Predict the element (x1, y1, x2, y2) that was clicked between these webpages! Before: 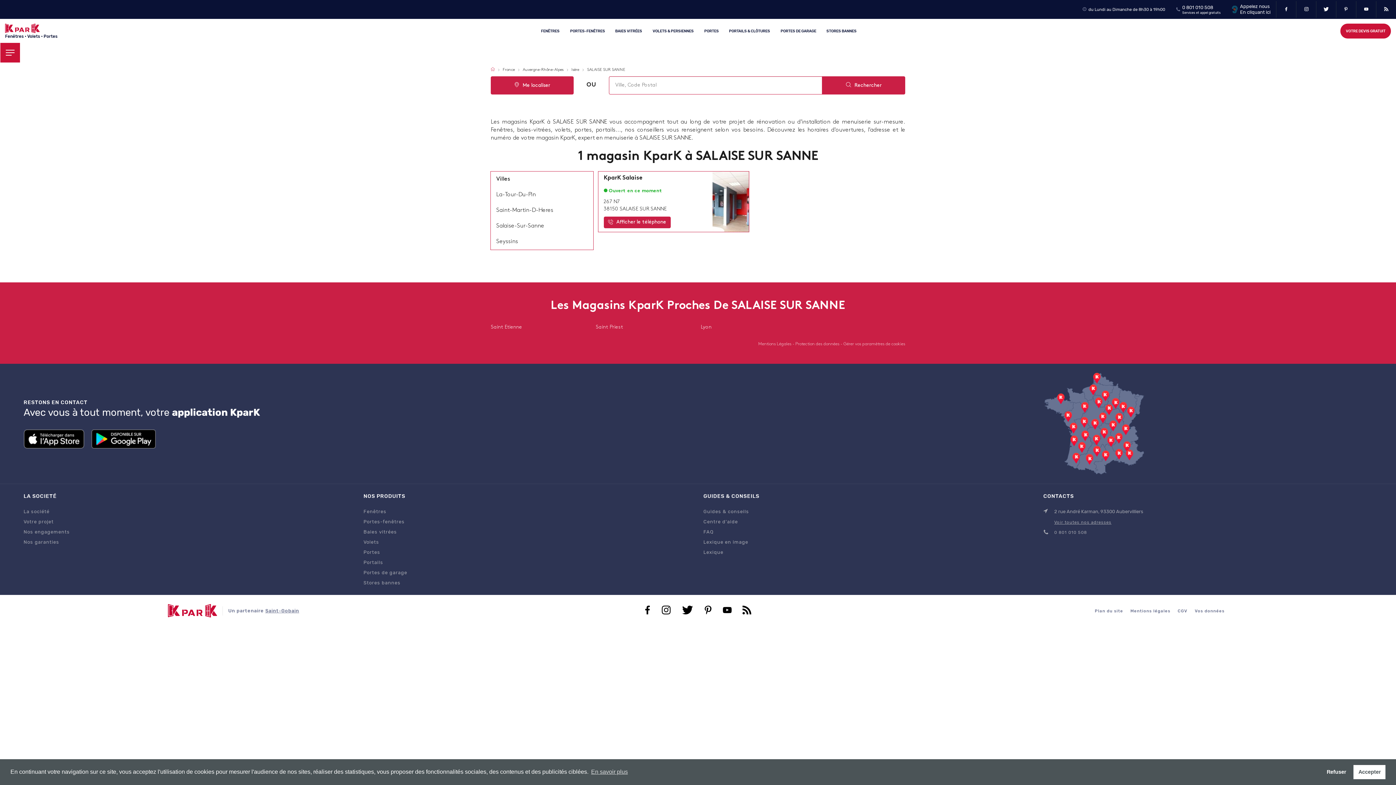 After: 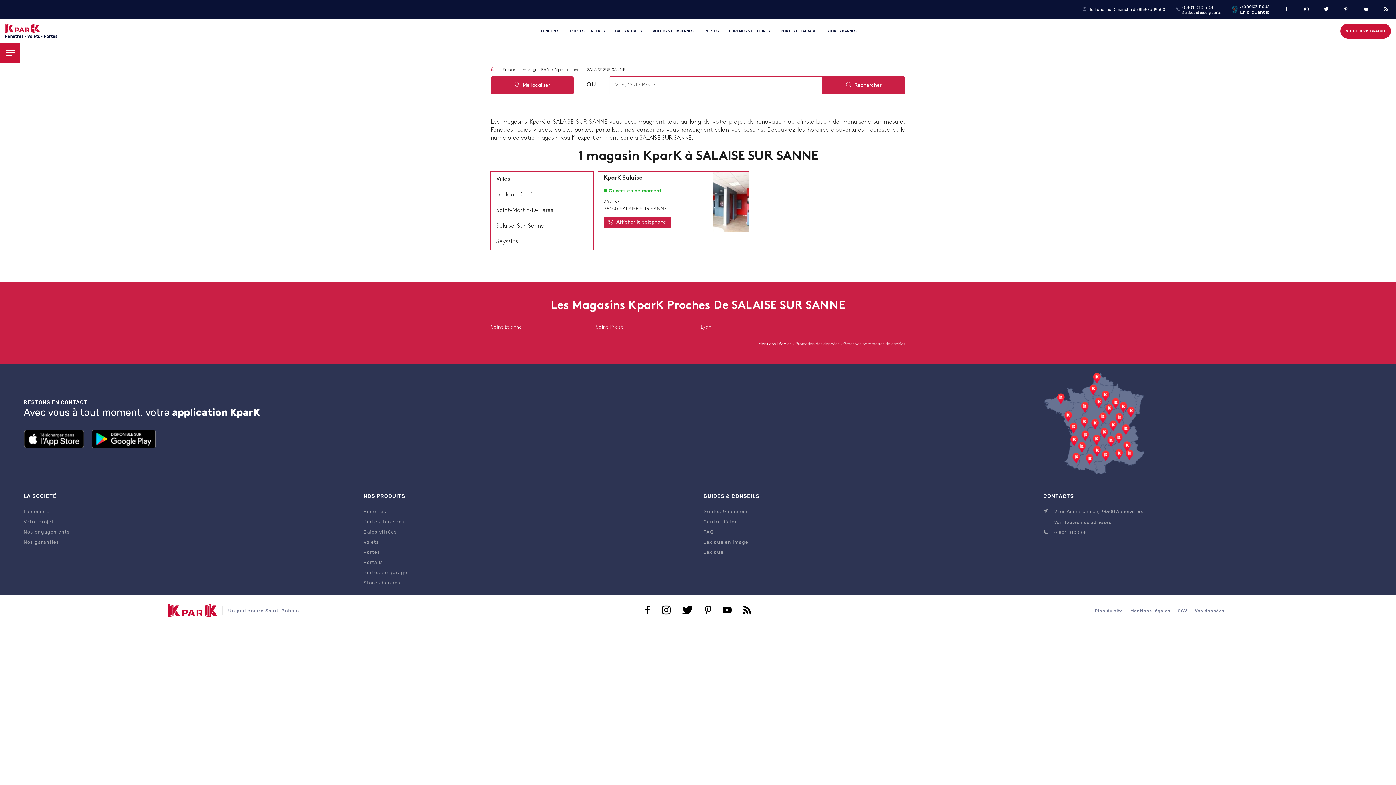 Action: bbox: (758, 342, 792, 346) label: Mentions Légales 